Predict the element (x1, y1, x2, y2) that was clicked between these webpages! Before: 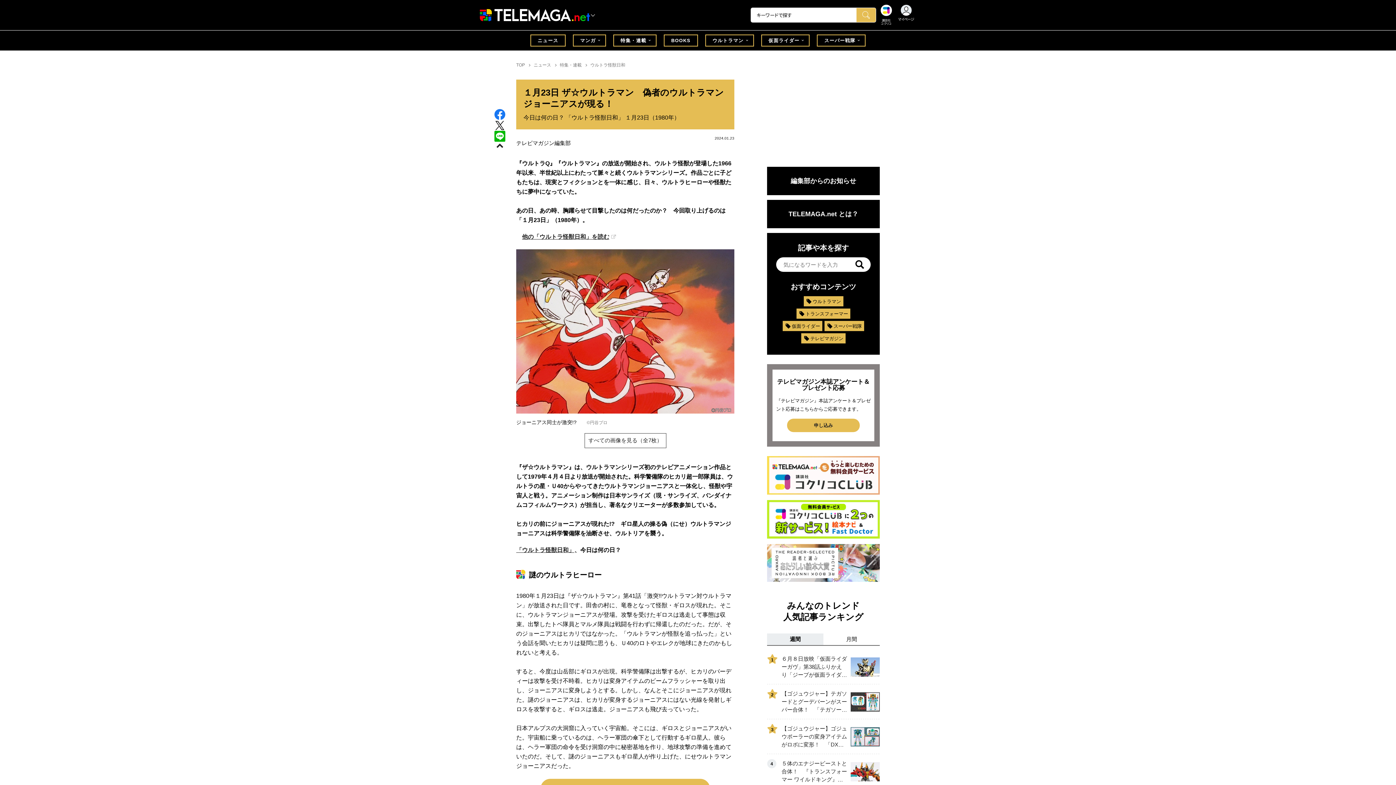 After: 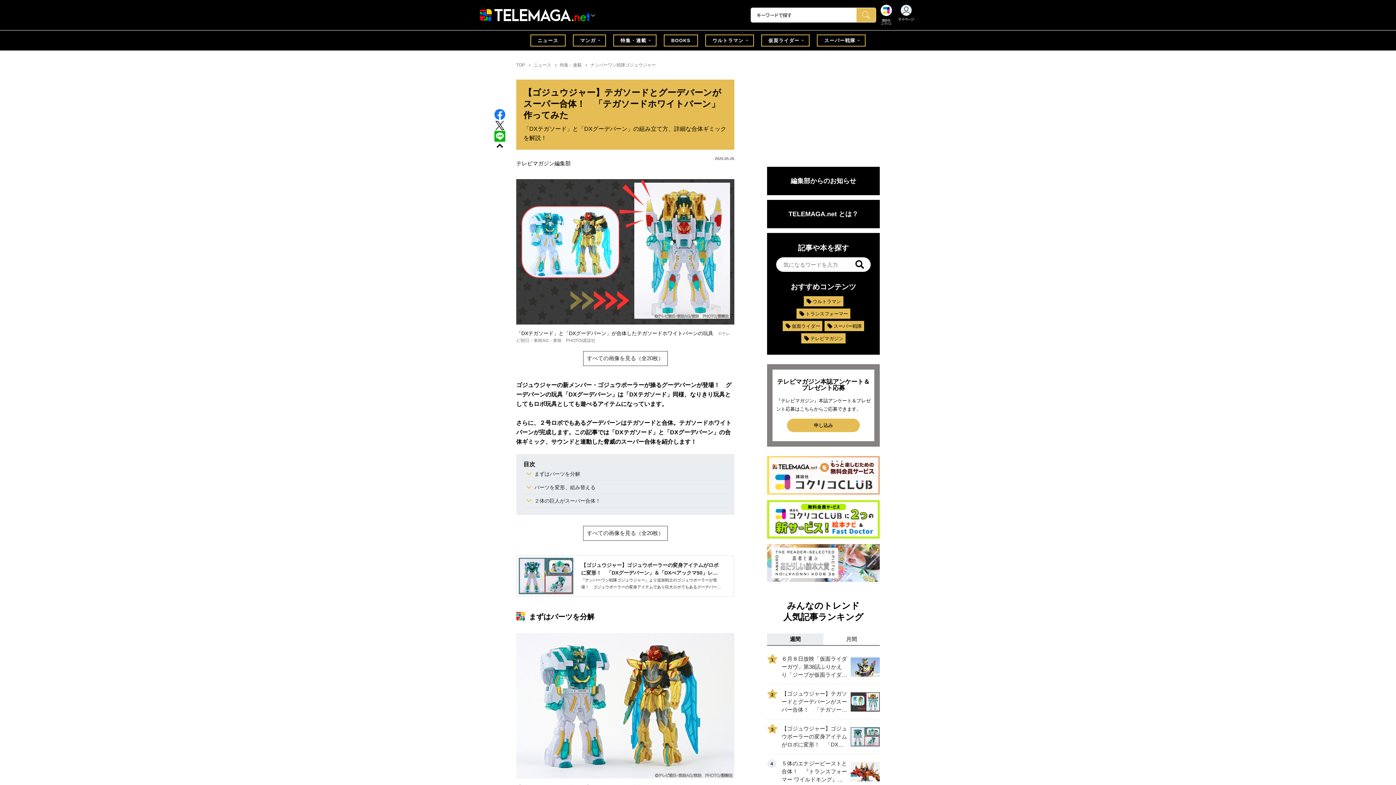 Action: bbox: (767, 684, 880, 719) label: 2
【ゴジュウジャー】テガソードとグーデバーンがスーパー合体！　「テガソードホワイトバーン」作ってみた